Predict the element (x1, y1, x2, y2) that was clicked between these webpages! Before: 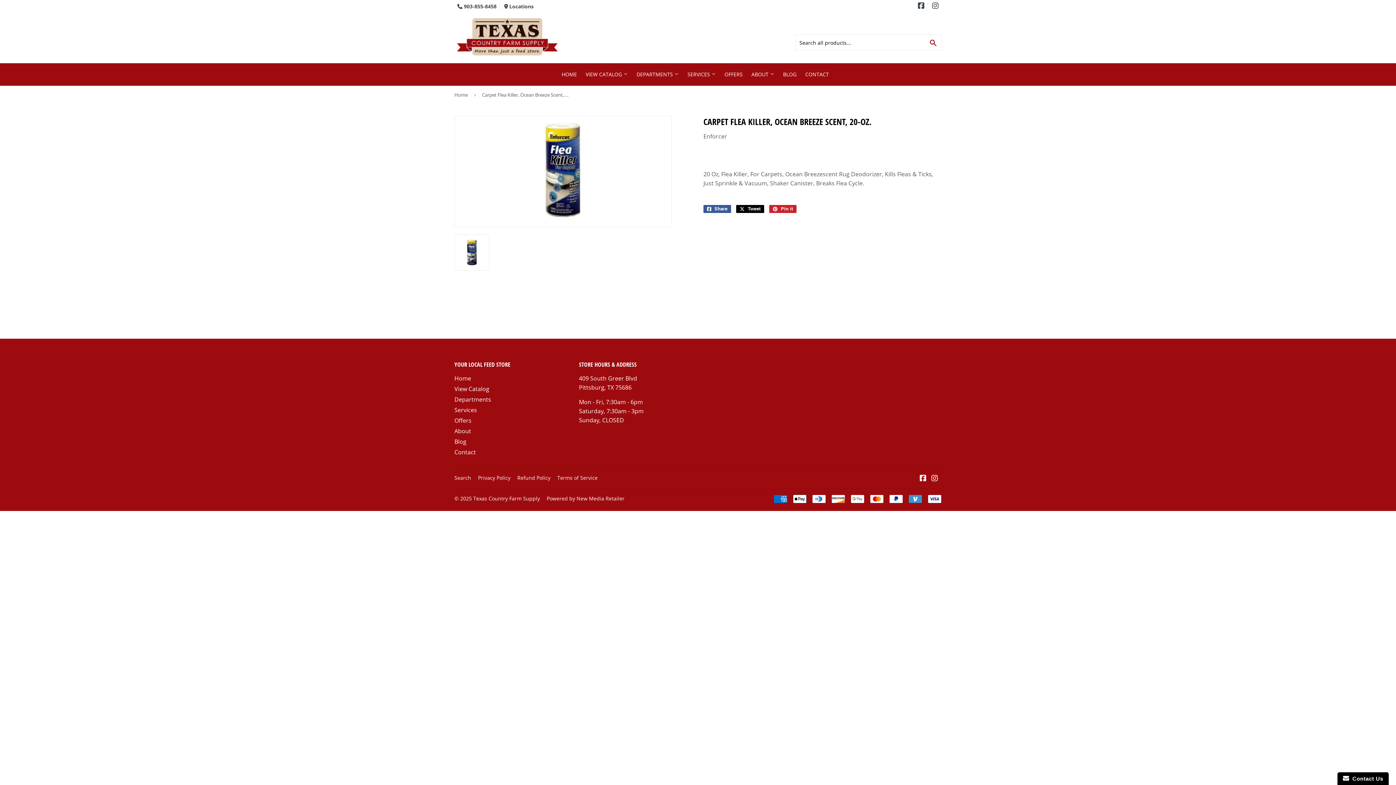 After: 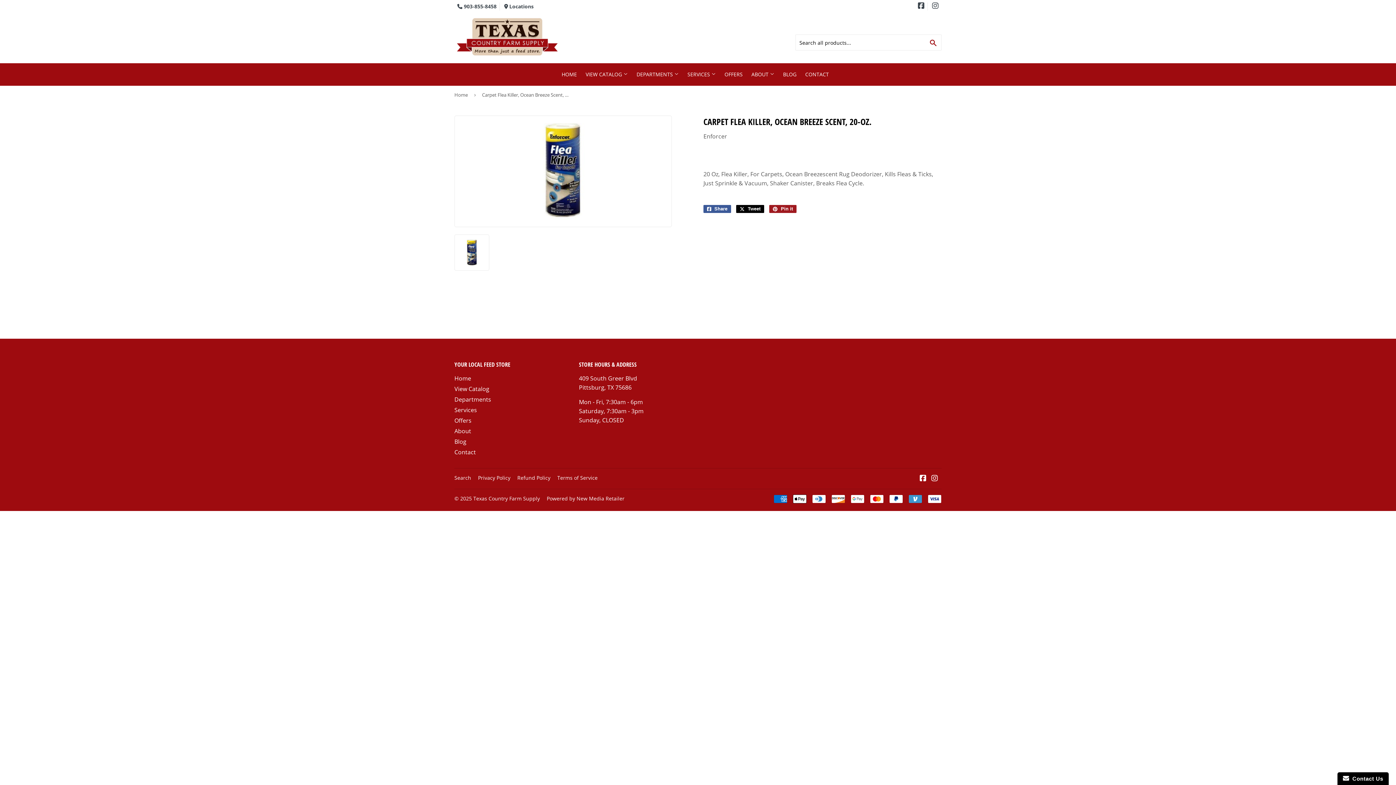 Action: label:  Pin it
Pin on Pinterest bbox: (769, 205, 796, 213)